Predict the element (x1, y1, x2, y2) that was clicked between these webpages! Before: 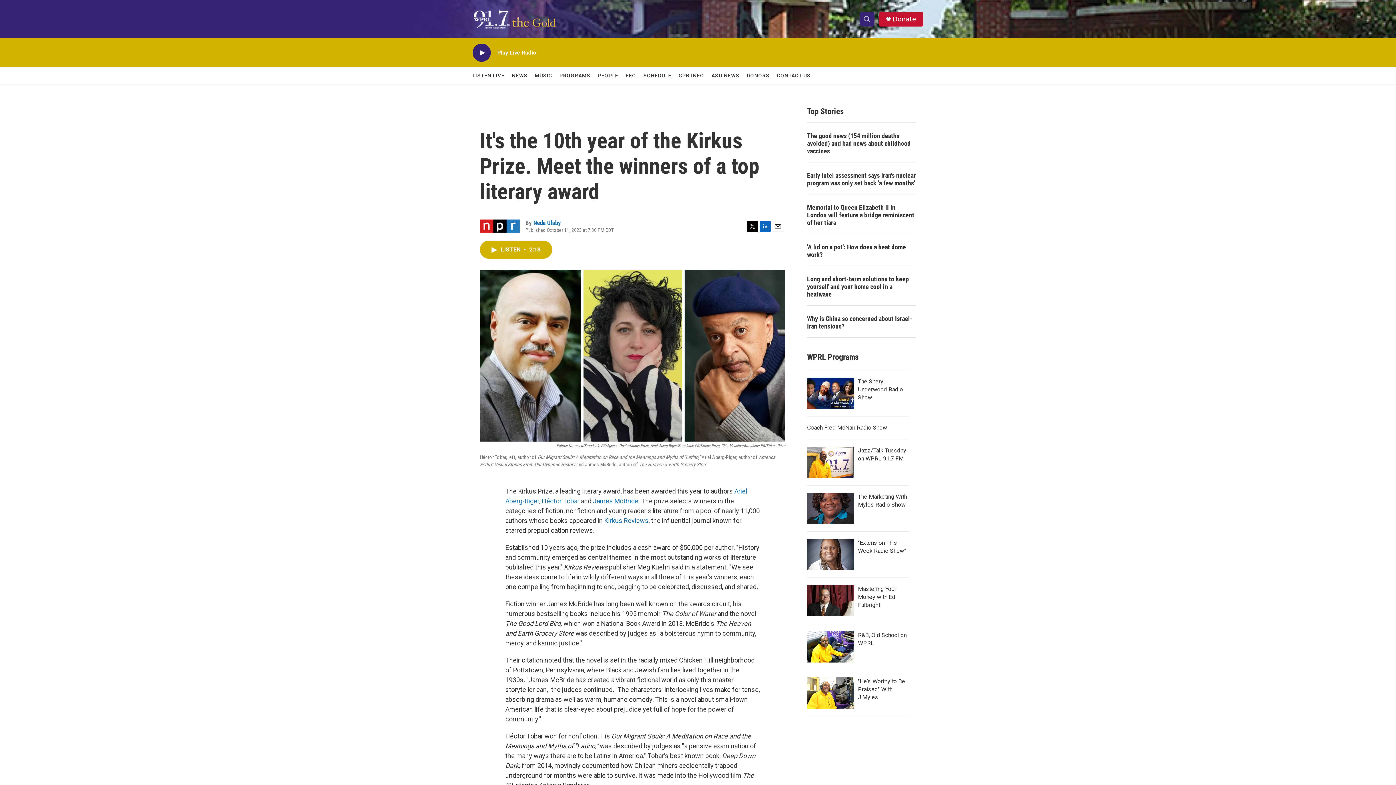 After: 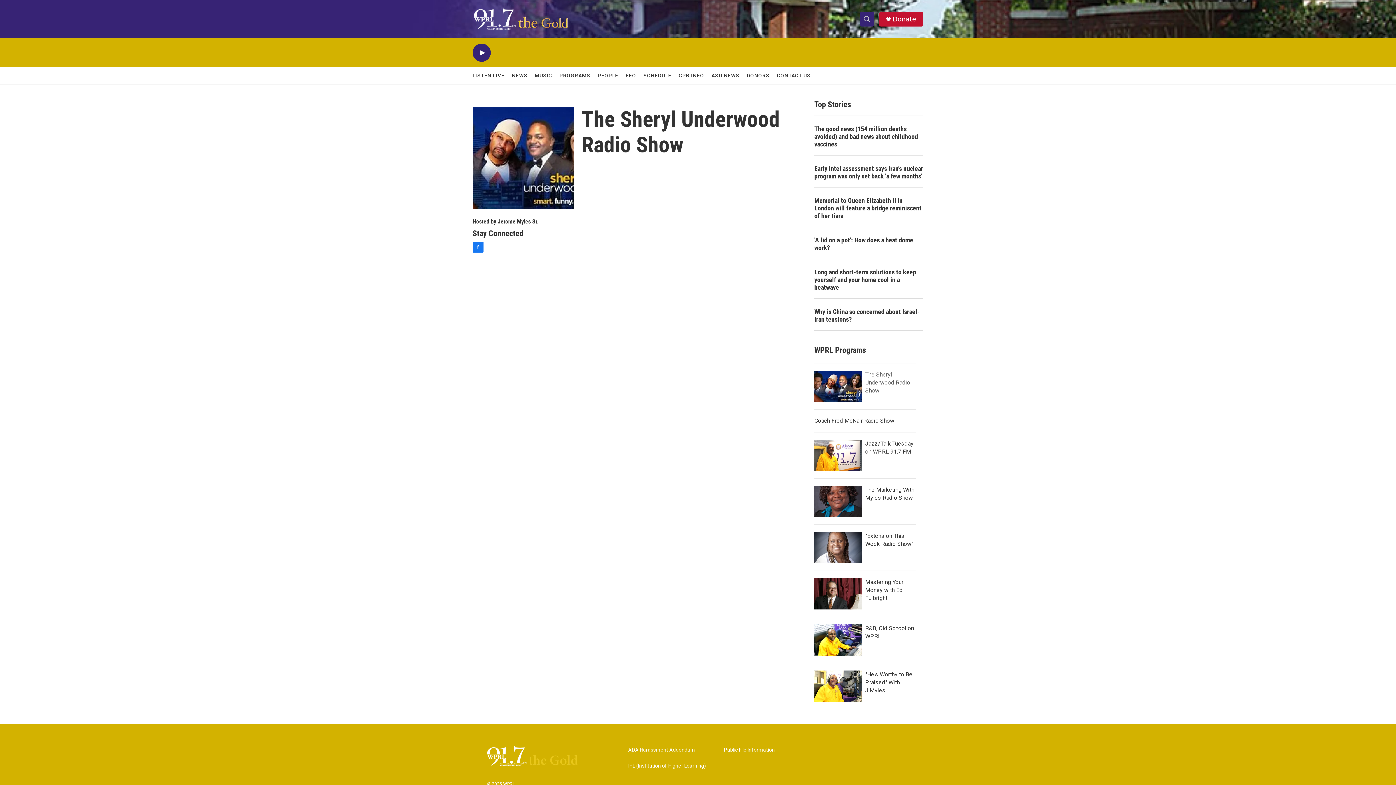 Action: bbox: (858, 378, 903, 401) label: The Sheryl Underwood Radio Show